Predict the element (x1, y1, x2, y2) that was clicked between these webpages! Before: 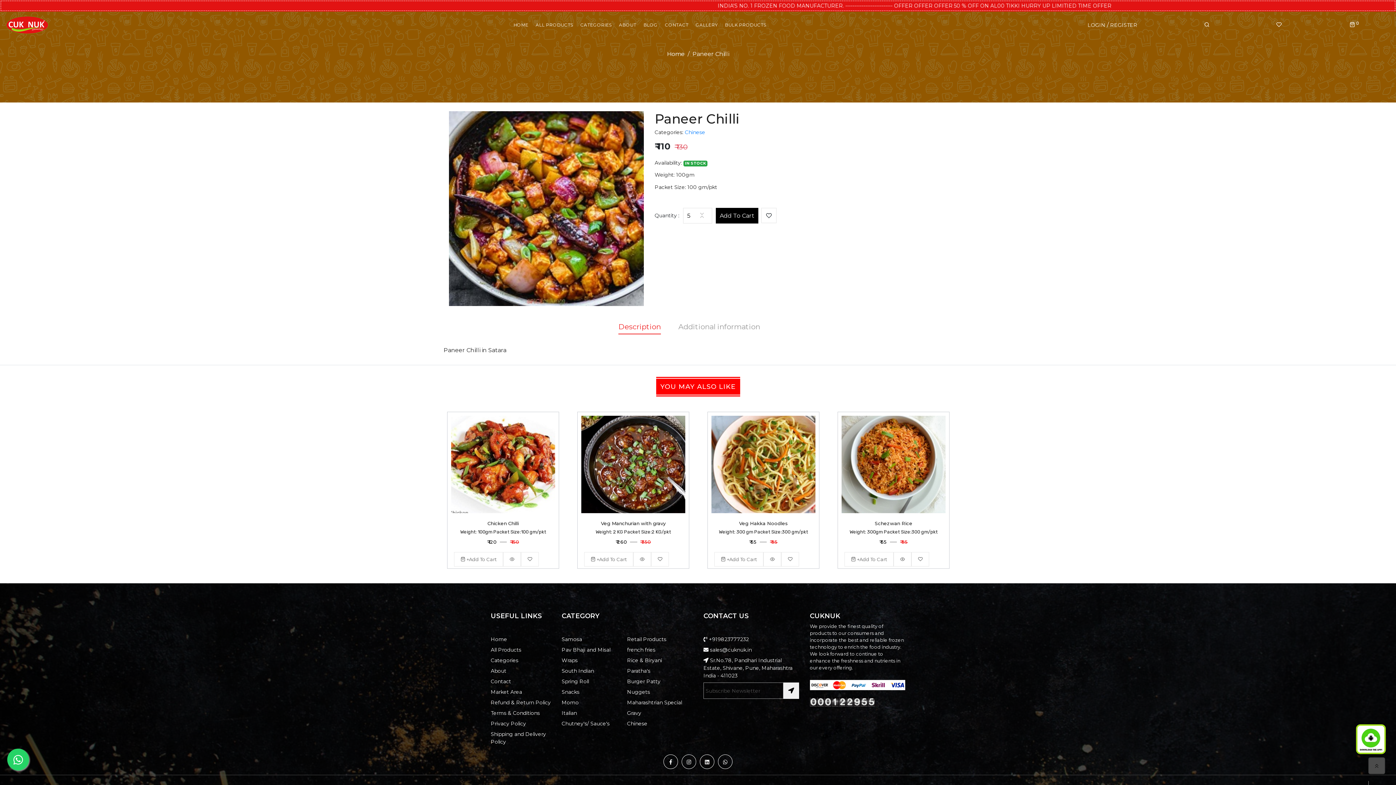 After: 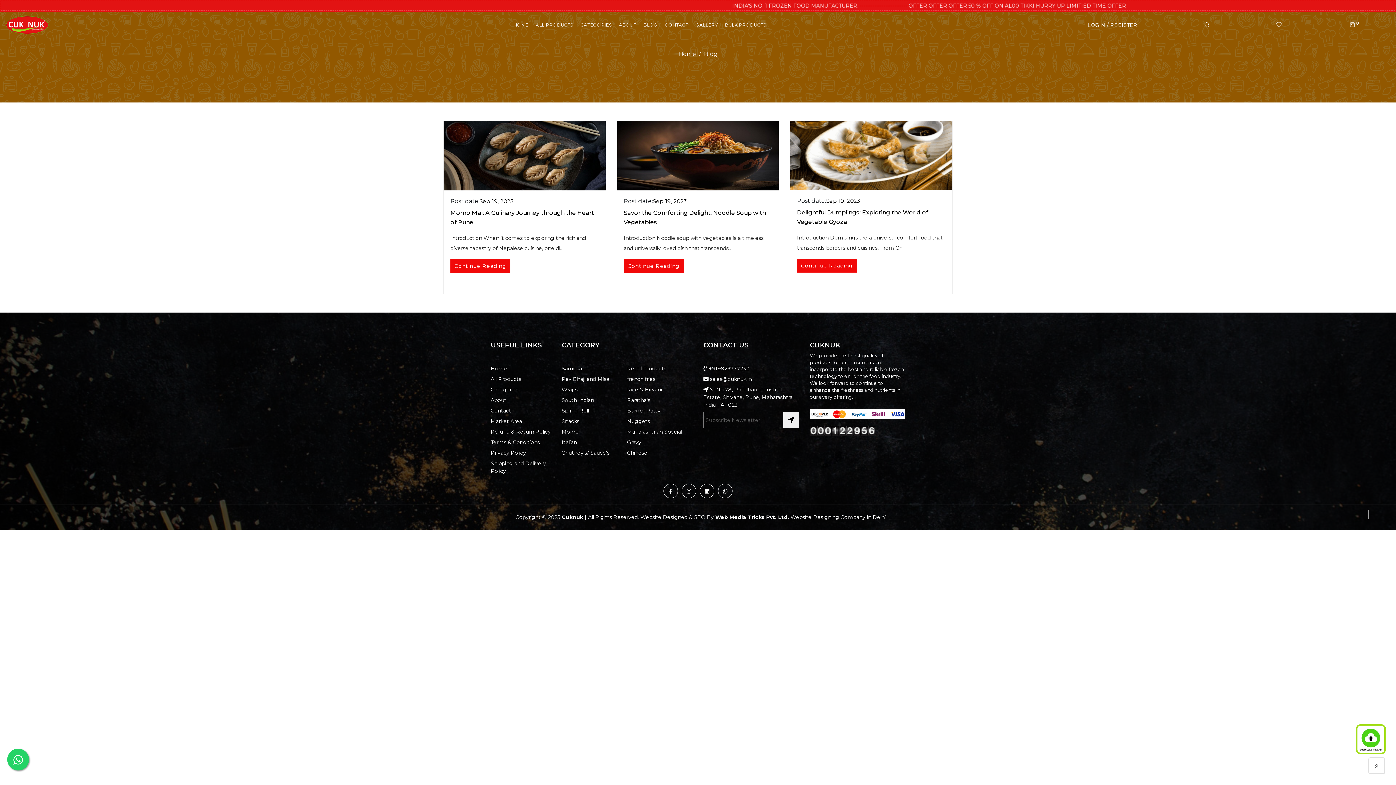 Action: bbox: (643, 10, 657, 39) label: BLOG